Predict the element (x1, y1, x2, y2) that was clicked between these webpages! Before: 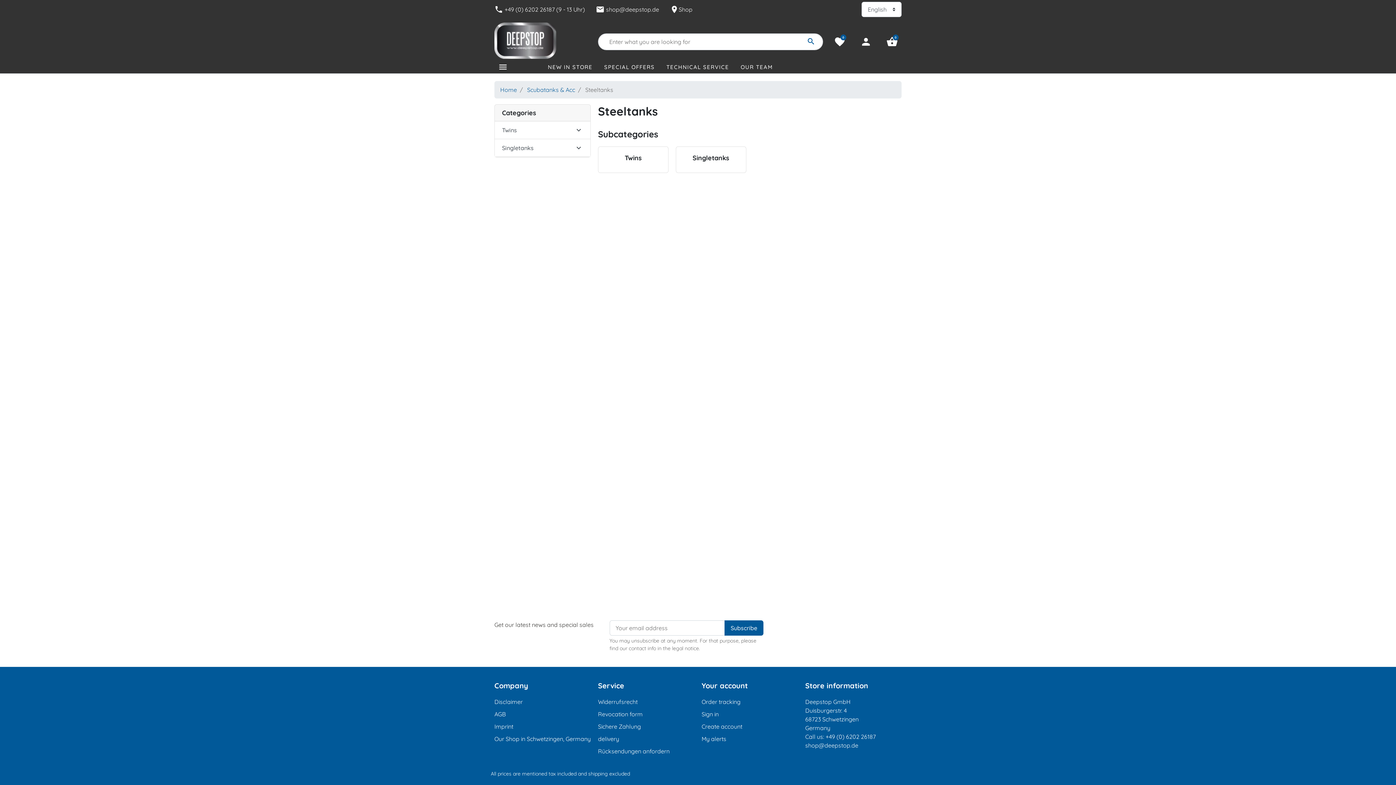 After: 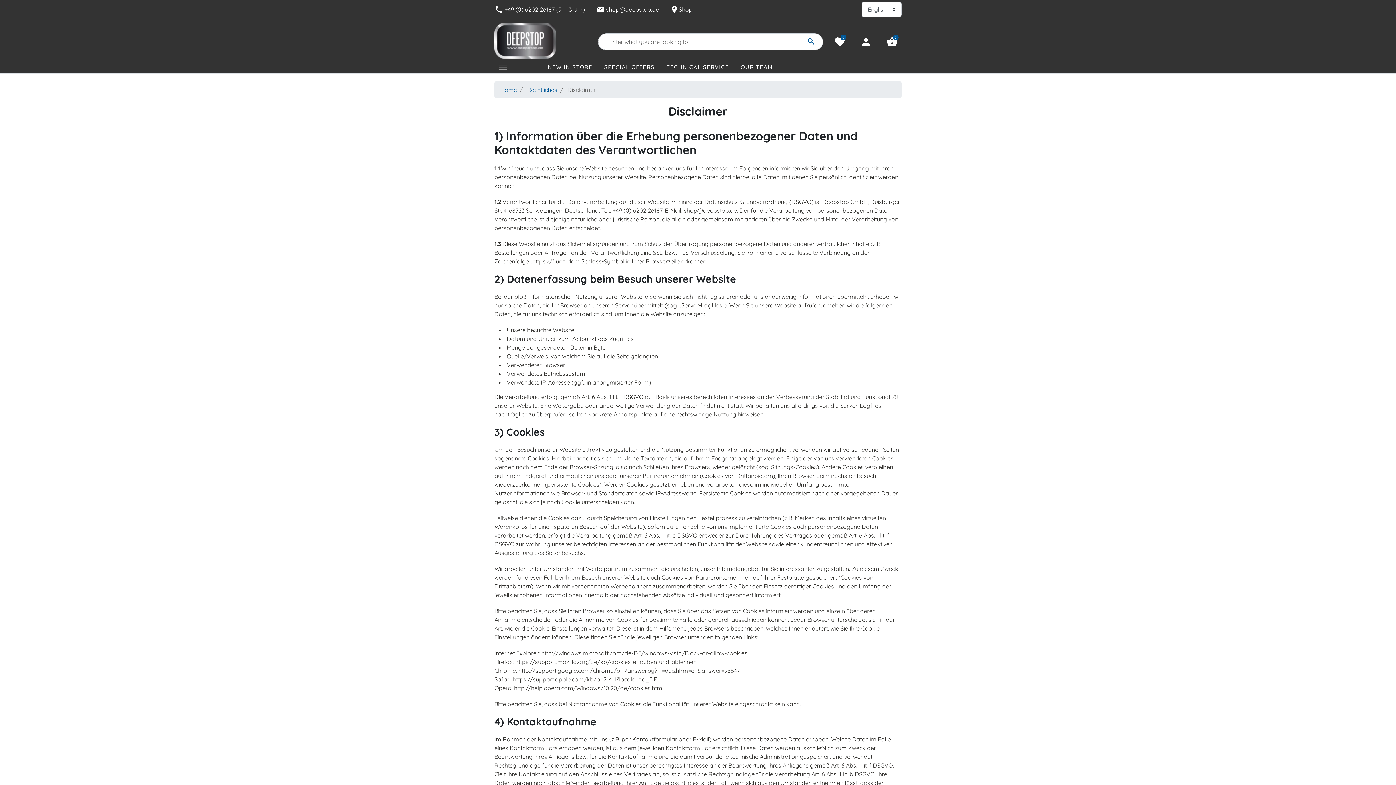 Action: bbox: (494, 698, 522, 705) label: Disclaimer